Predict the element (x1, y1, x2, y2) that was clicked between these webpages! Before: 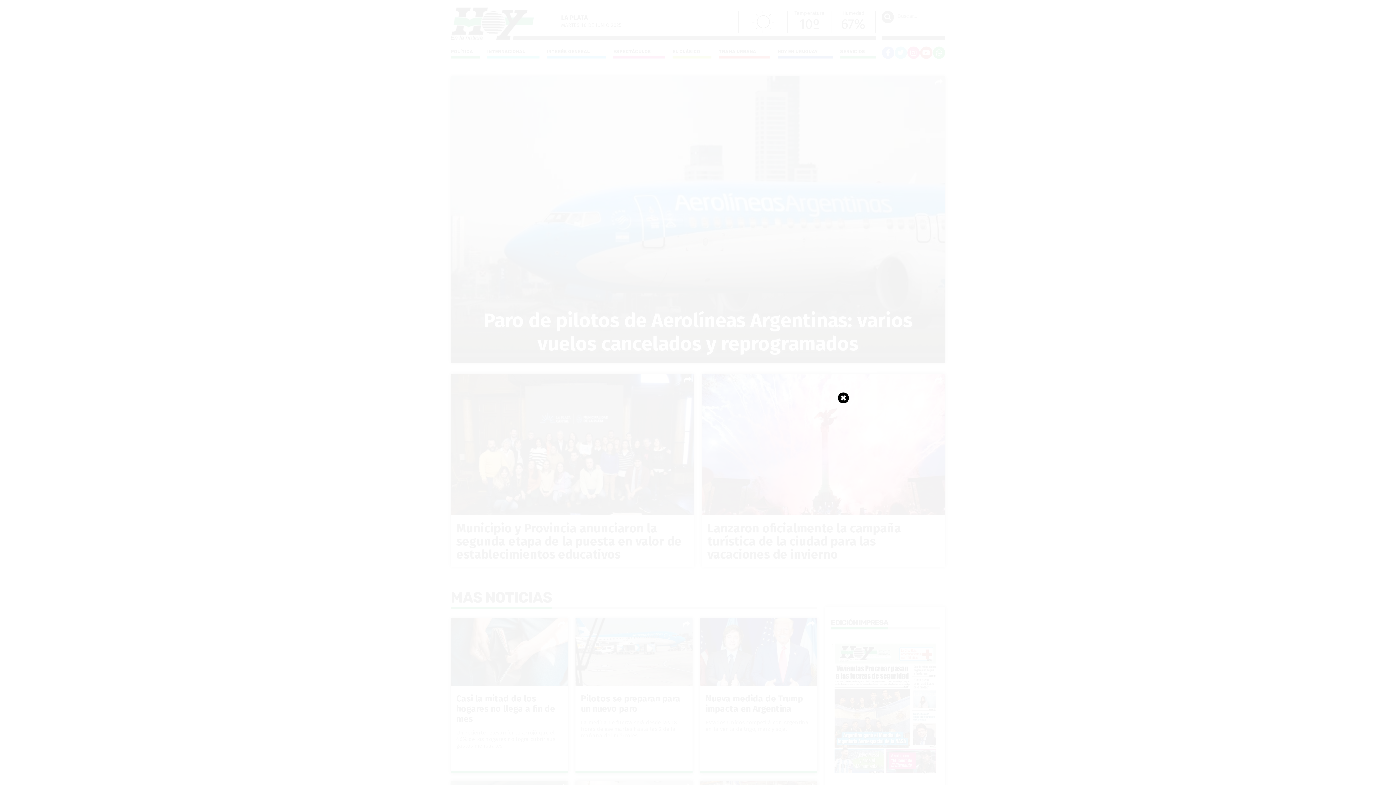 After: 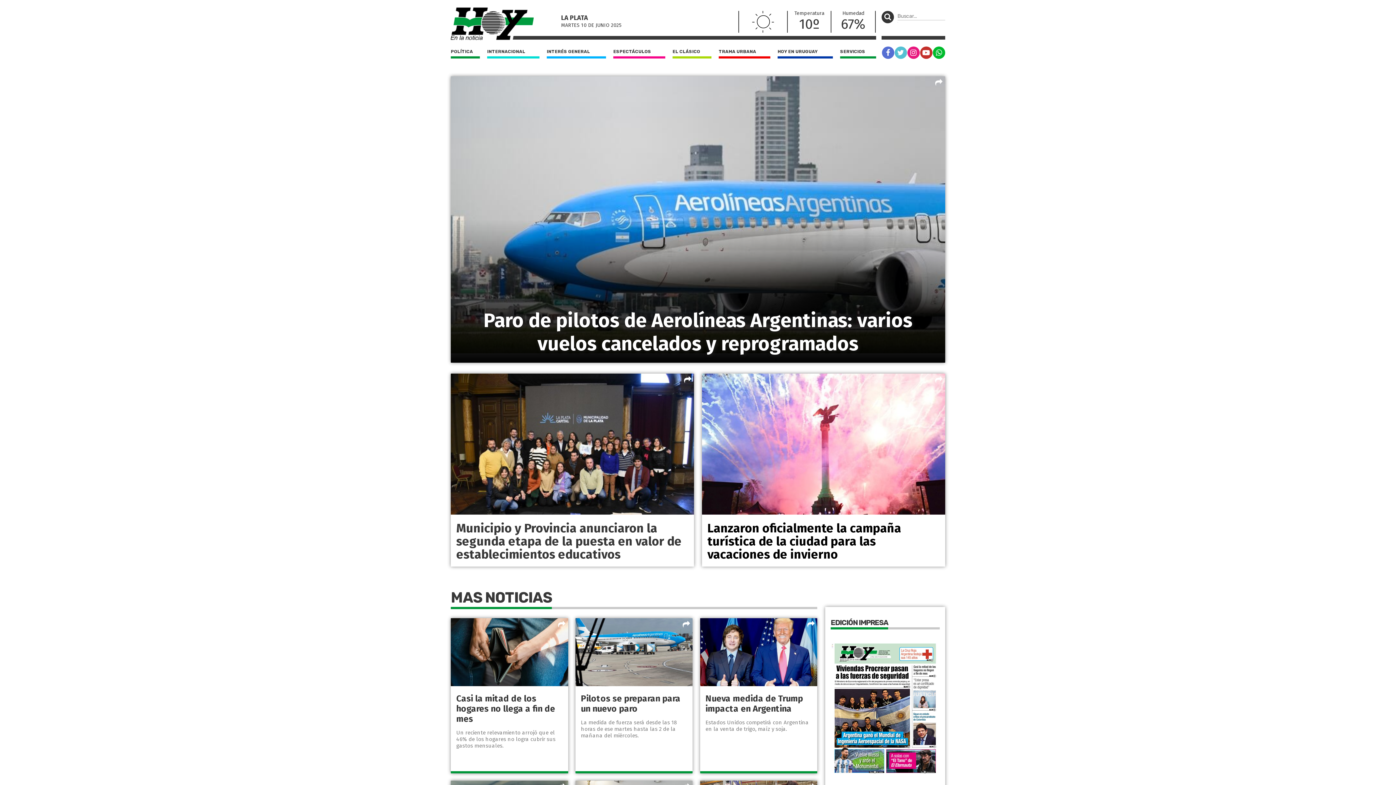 Action: bbox: (838, 392, 849, 403)